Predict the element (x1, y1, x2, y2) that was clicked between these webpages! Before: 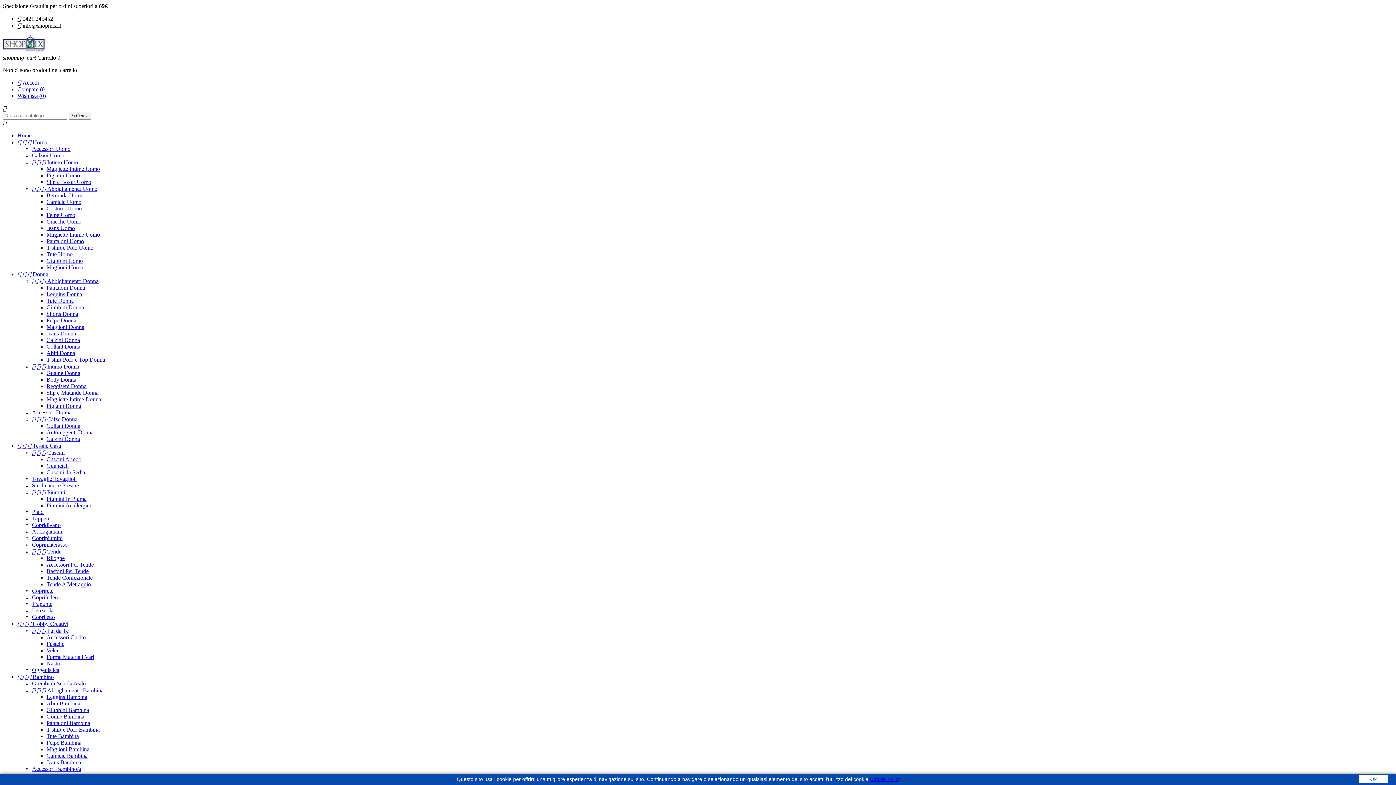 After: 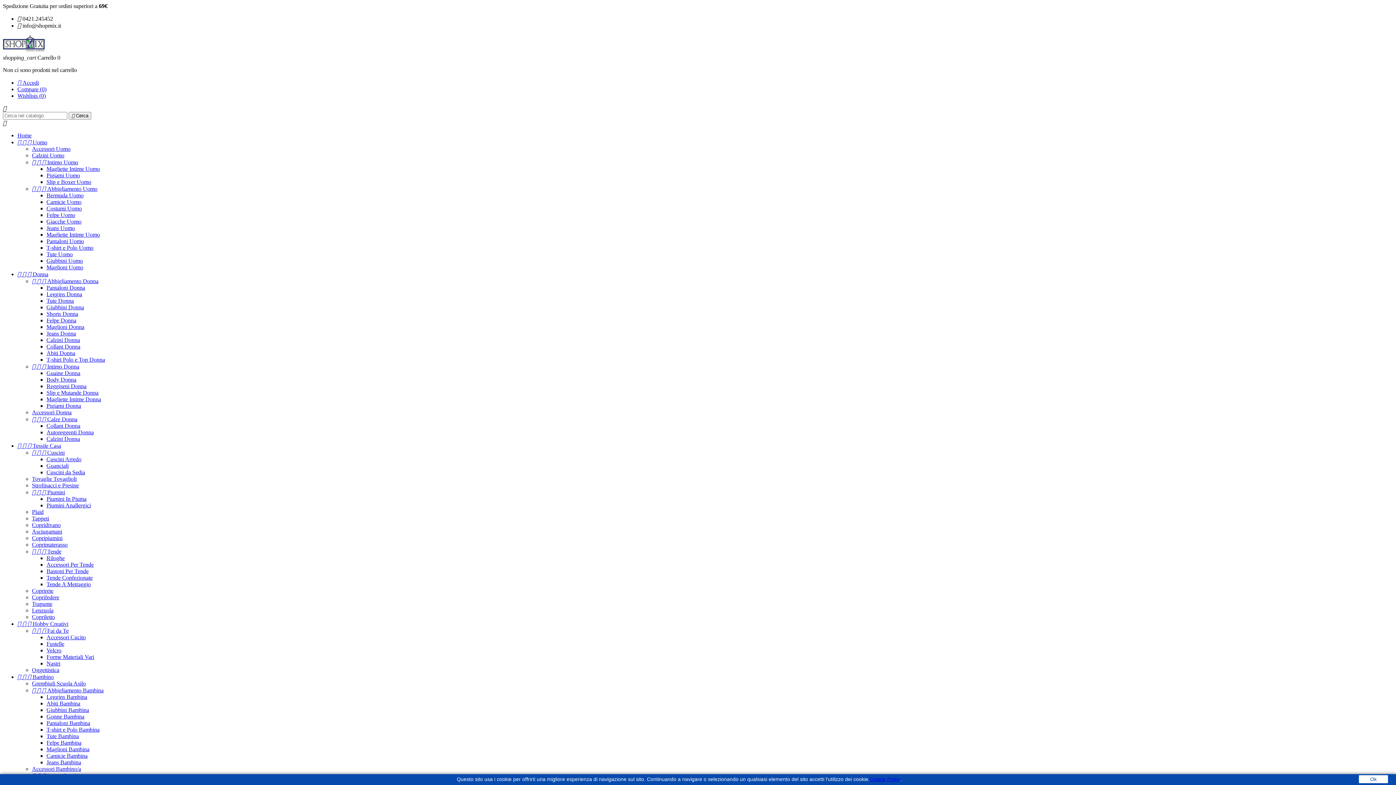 Action: label: Slip e Mutande Donna bbox: (46, 389, 98, 396)